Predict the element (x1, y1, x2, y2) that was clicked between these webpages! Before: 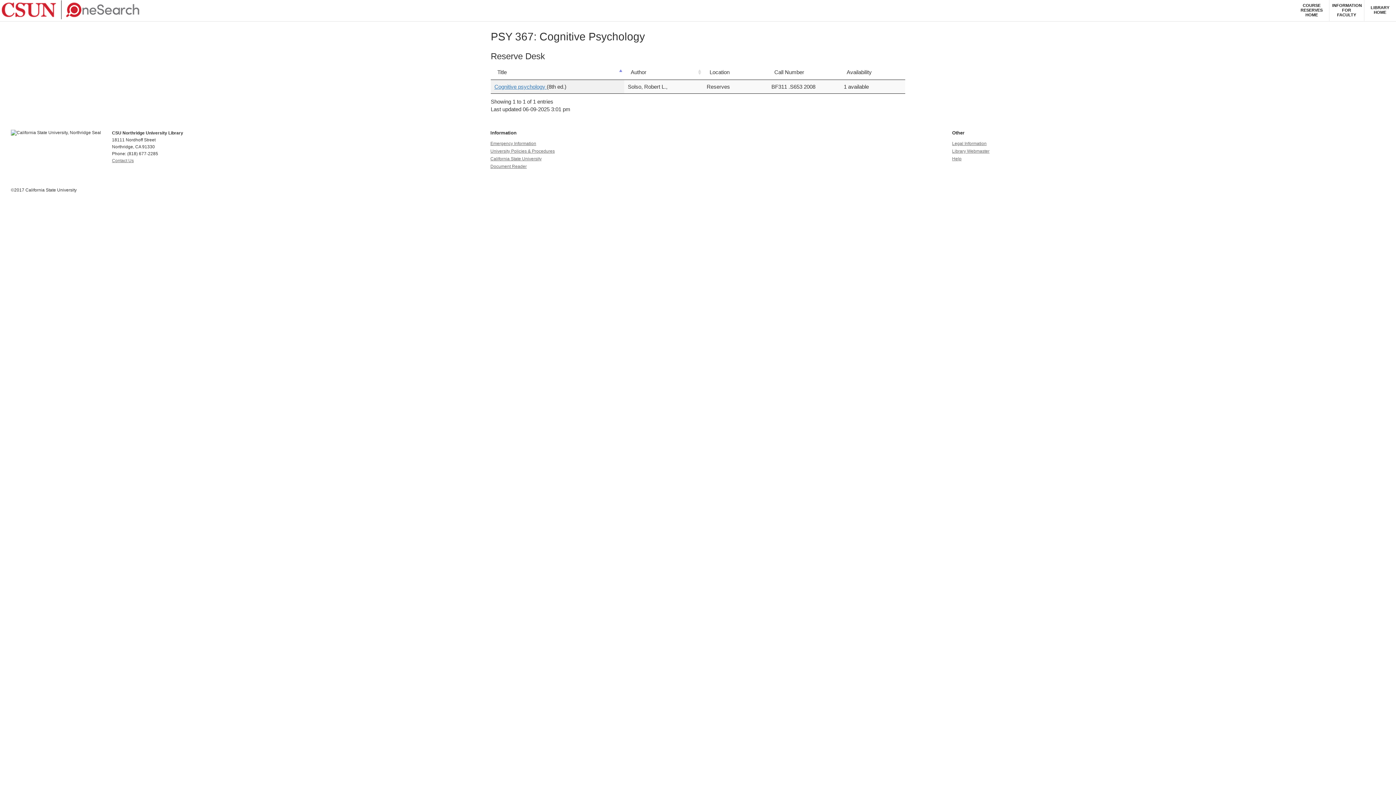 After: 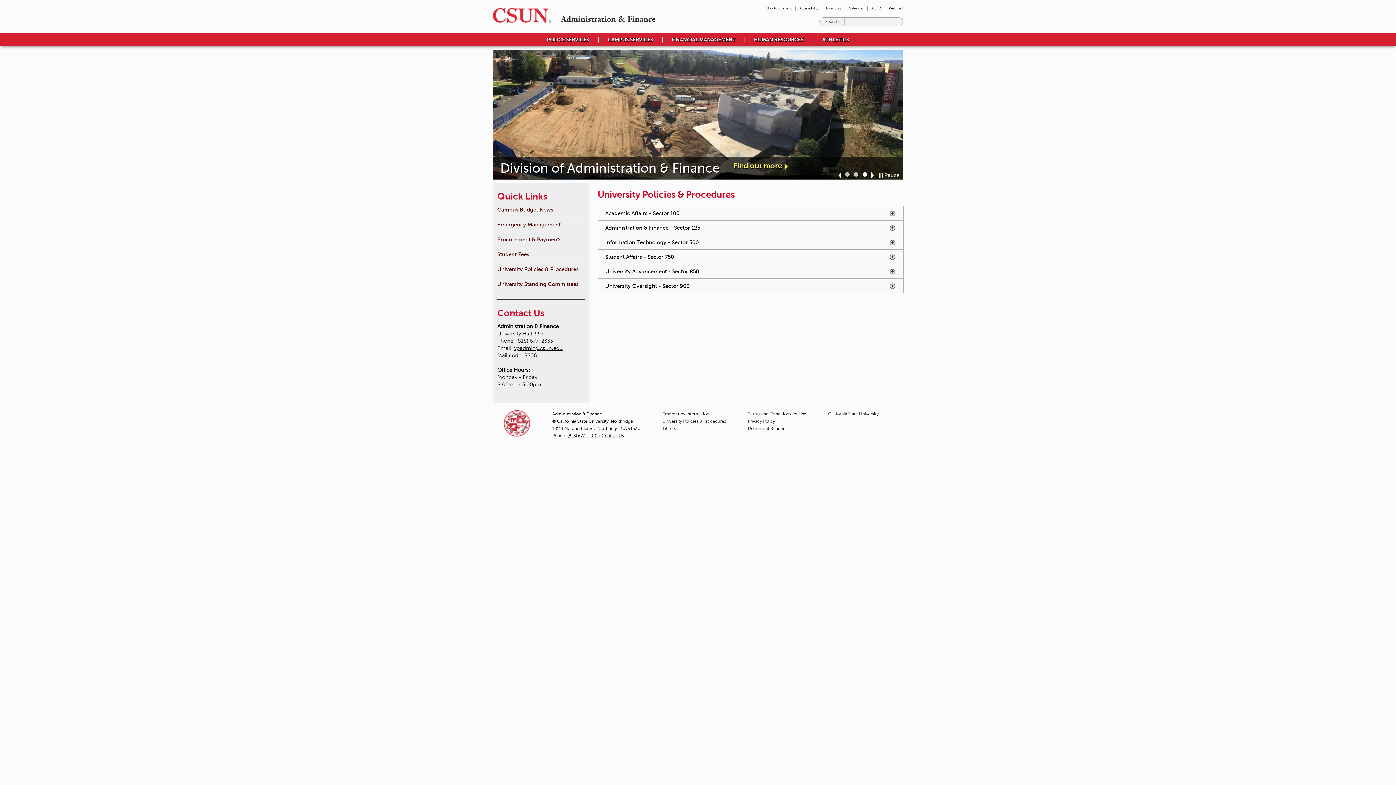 Action: bbox: (490, 148, 554, 154) label: University Policies & Procedures